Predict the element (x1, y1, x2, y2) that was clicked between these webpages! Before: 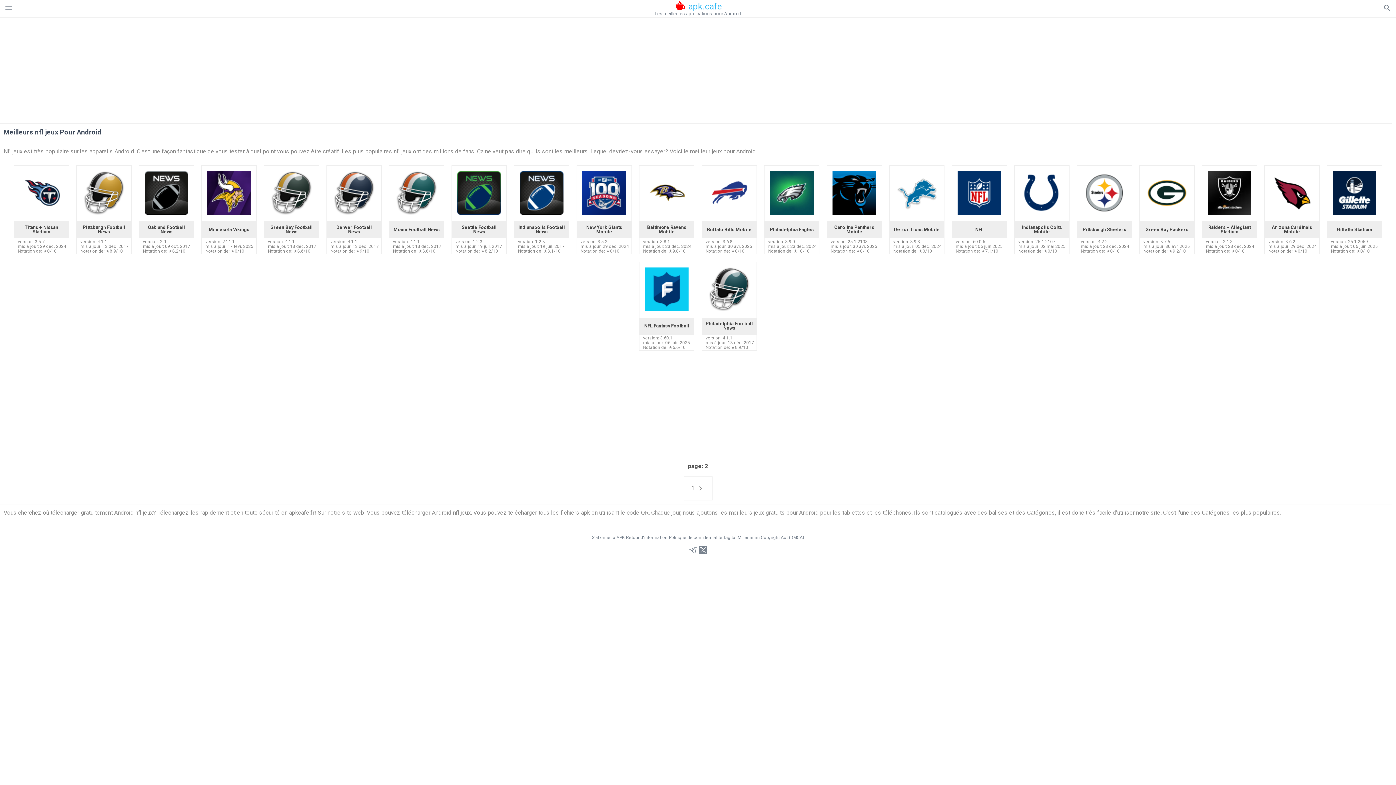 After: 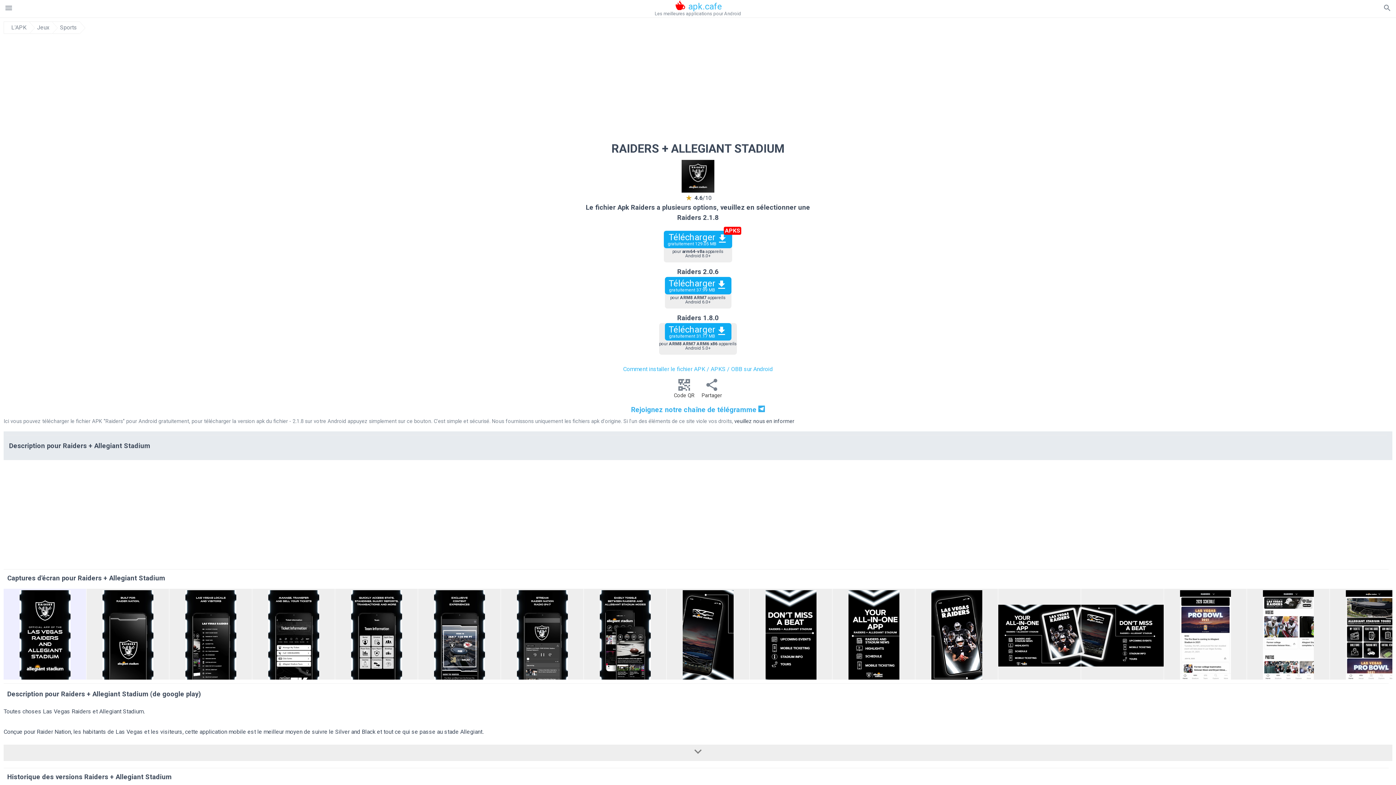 Action: bbox: (1202, 228, 1257, 235) label: Raiders + Allegiant Stadium